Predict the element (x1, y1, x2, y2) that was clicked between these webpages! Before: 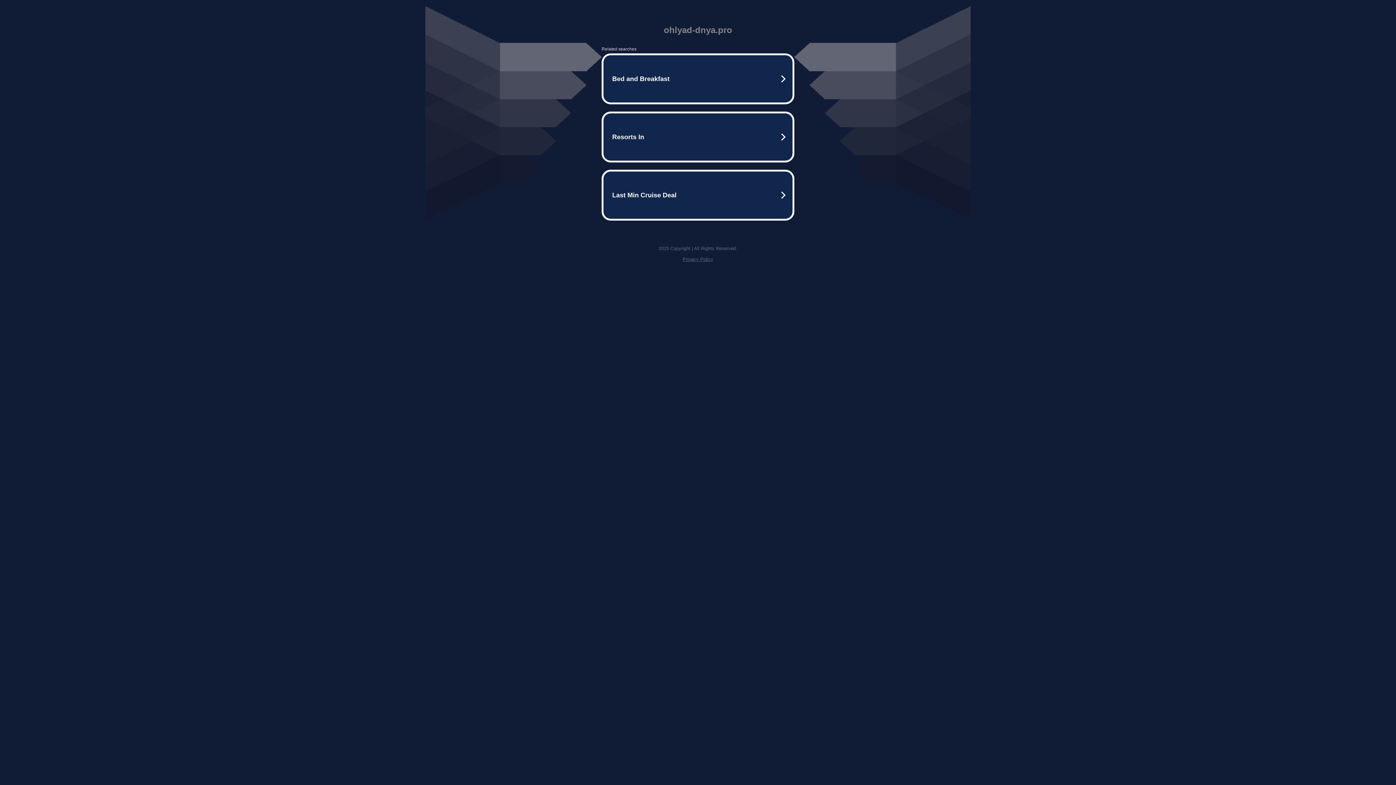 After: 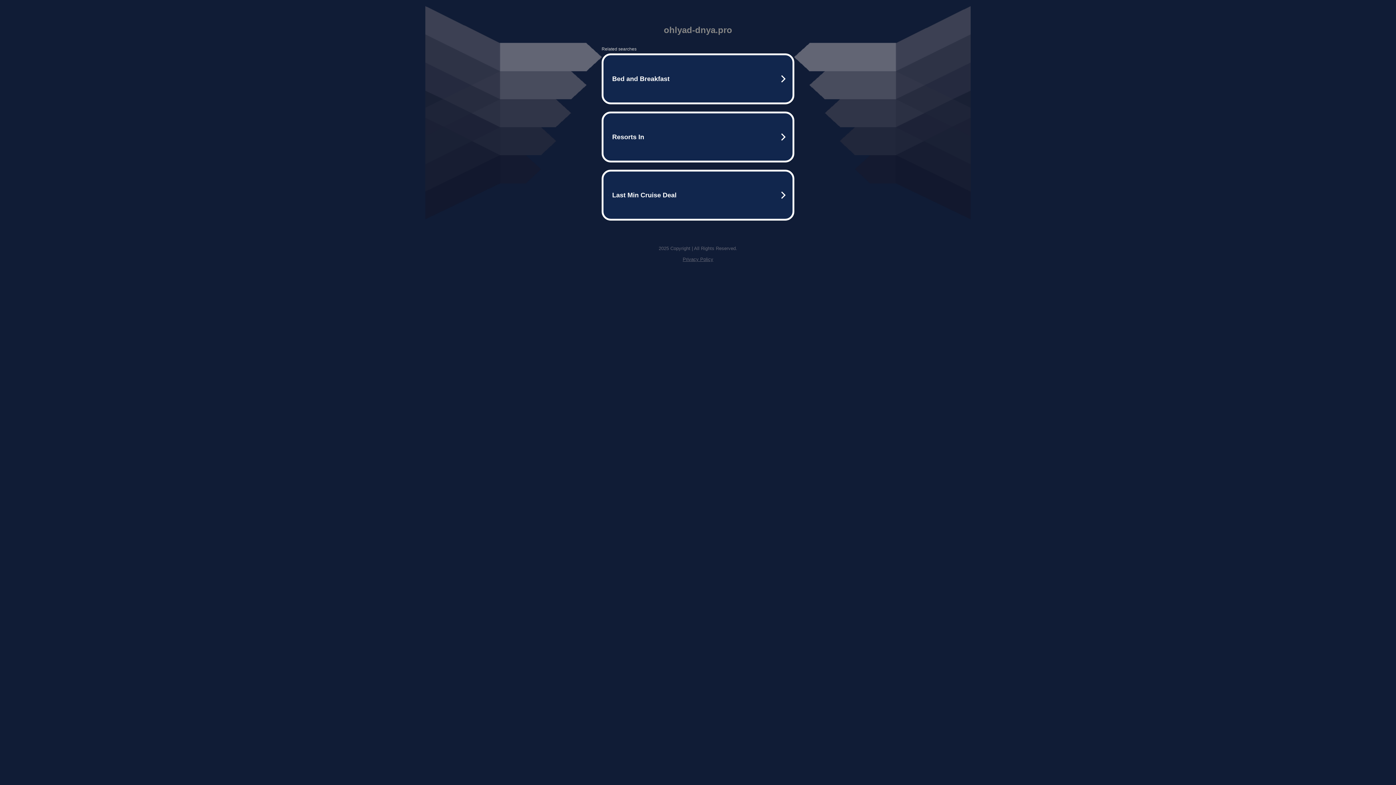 Action: label: Privacy Policy bbox: (682, 256, 713, 262)